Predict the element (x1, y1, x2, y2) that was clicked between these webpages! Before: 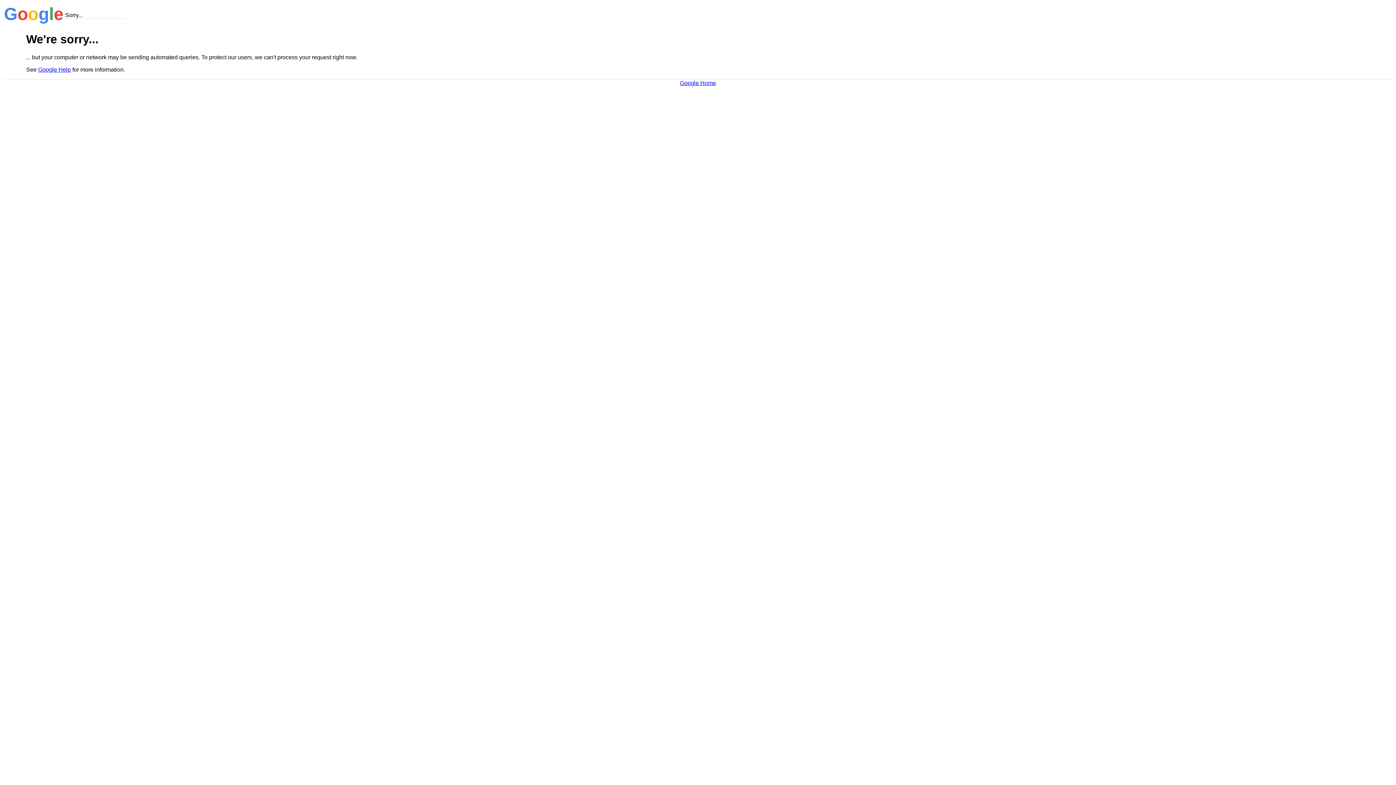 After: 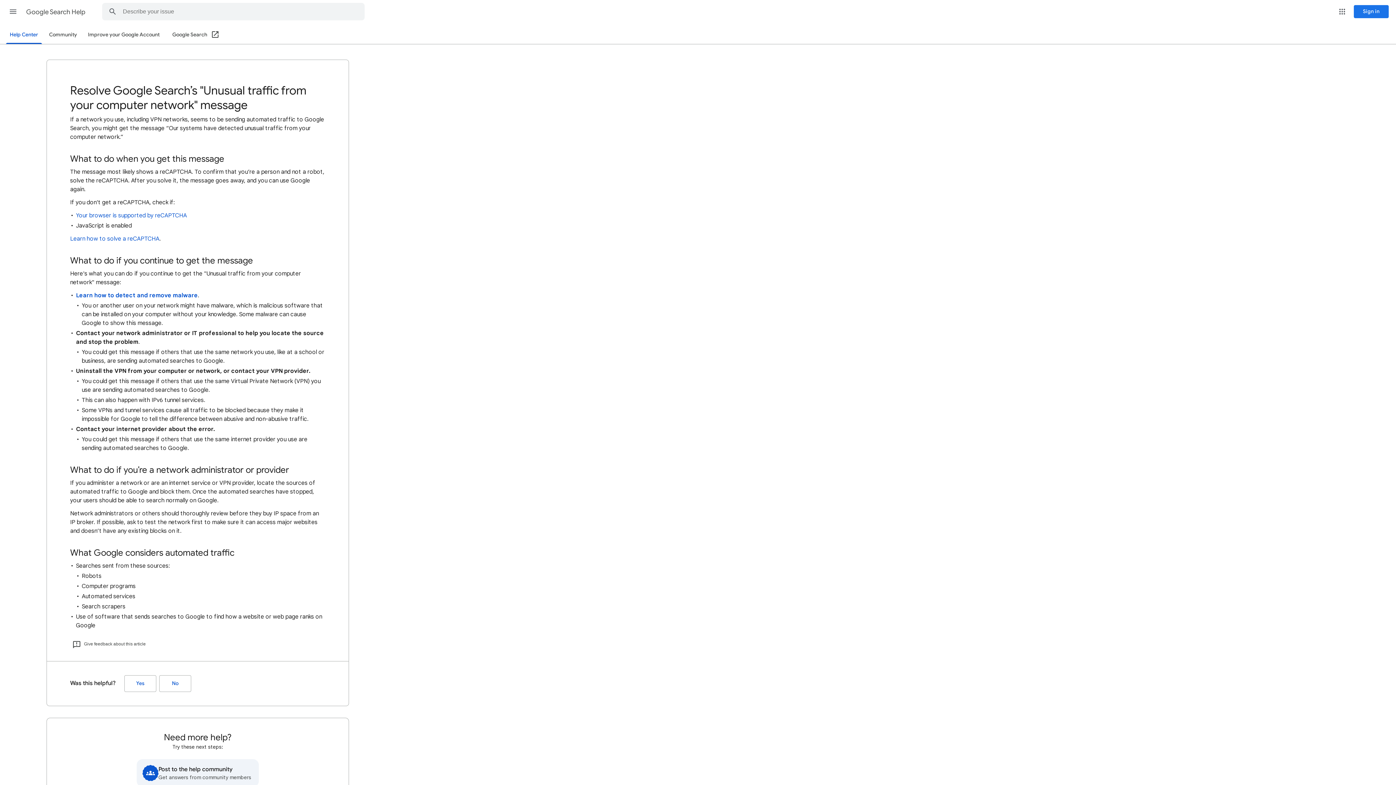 Action: label: Google Help bbox: (38, 66, 70, 72)